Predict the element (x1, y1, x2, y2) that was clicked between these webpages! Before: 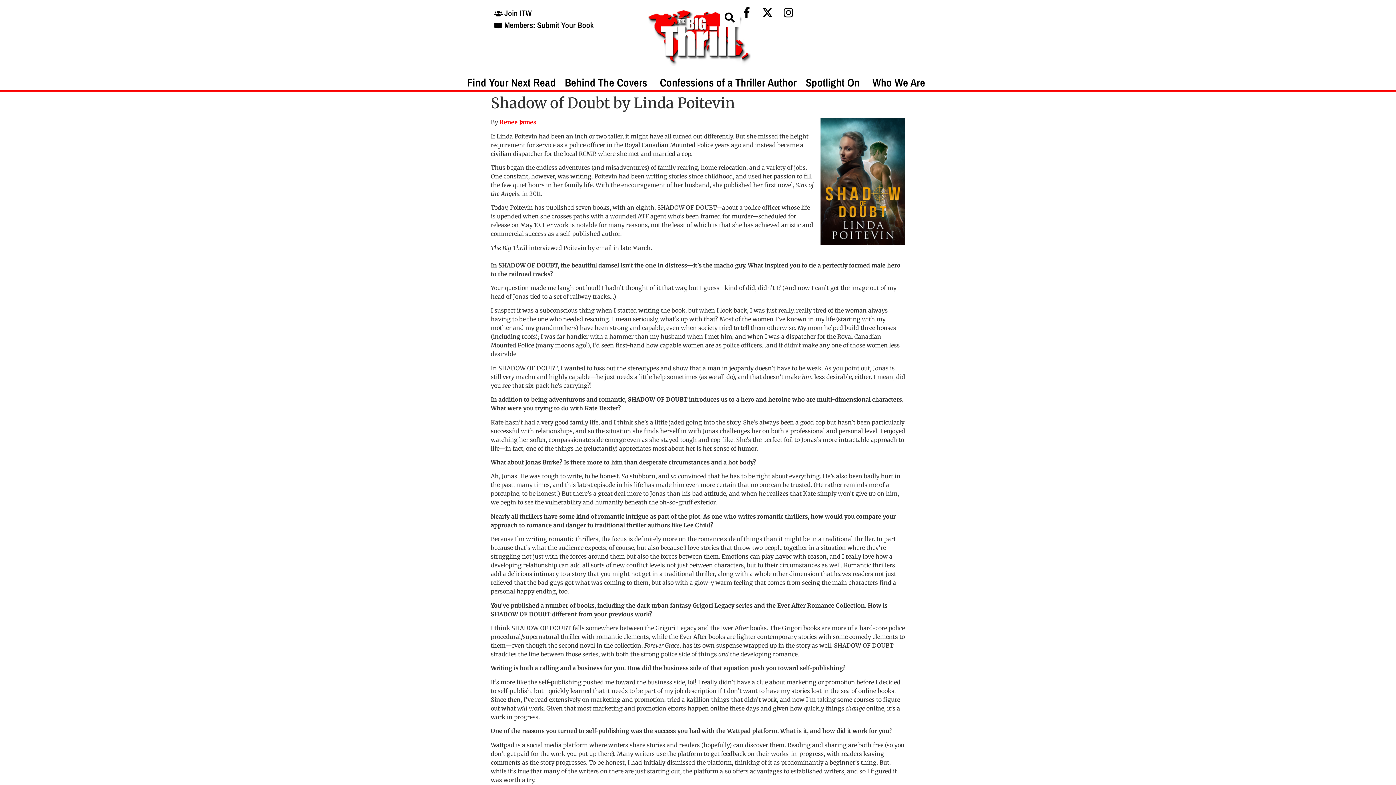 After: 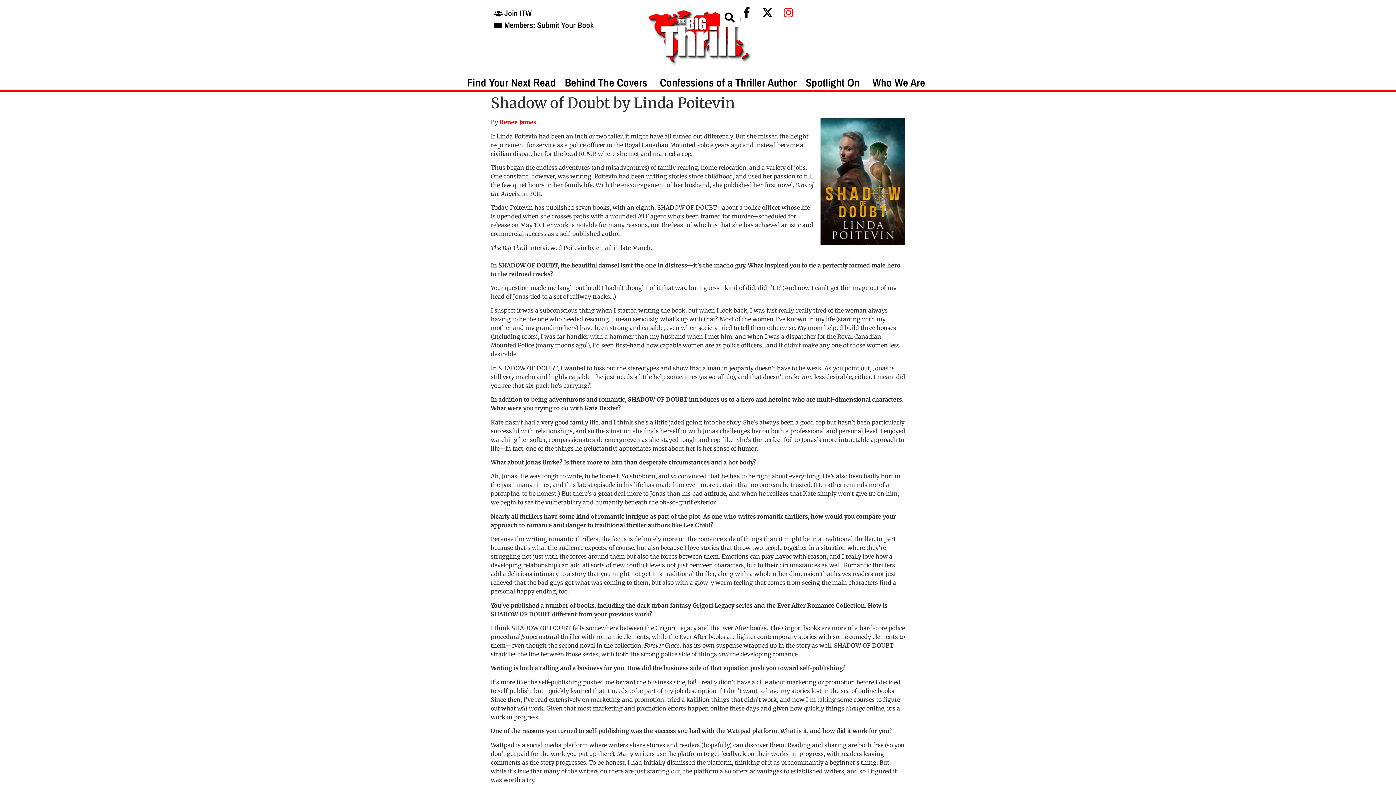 Action: bbox: (781, 7, 797, 18)